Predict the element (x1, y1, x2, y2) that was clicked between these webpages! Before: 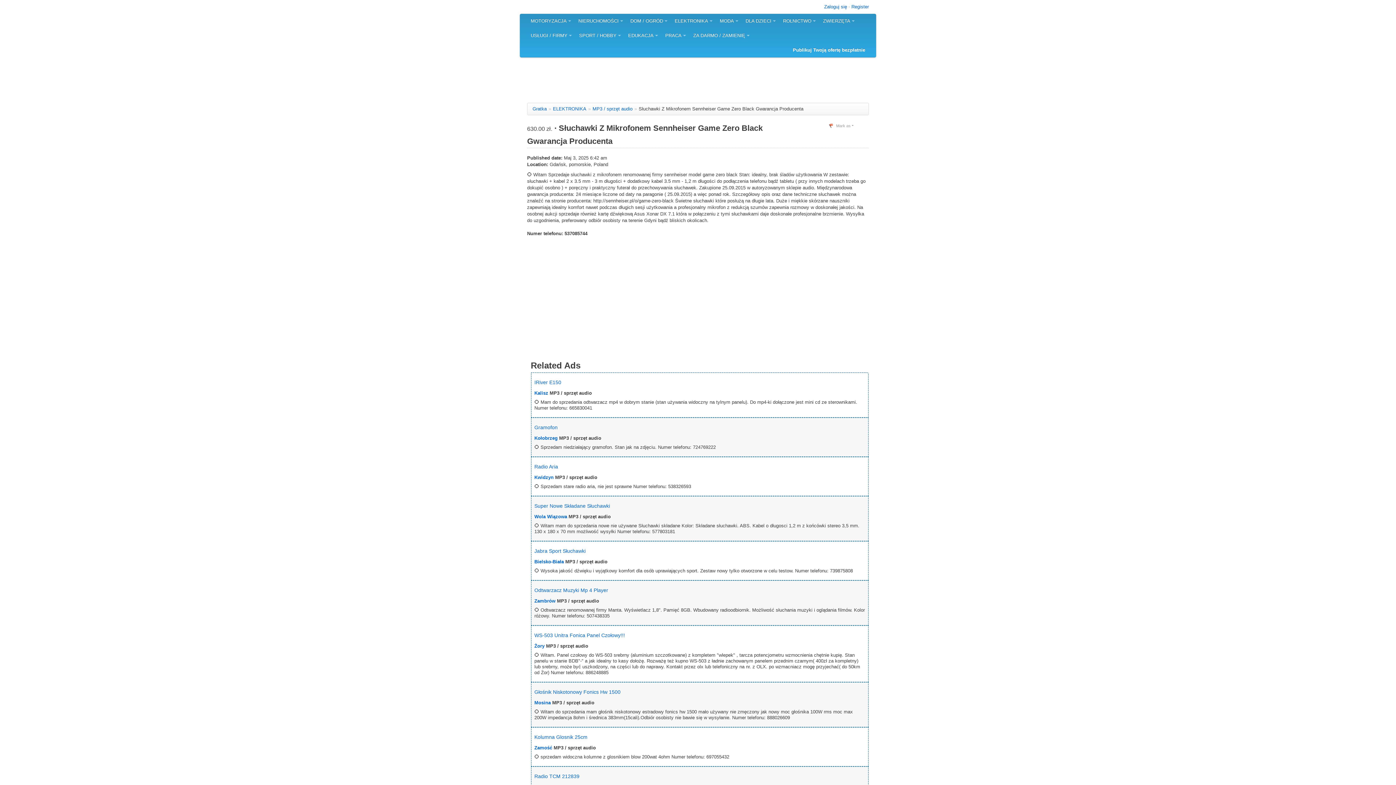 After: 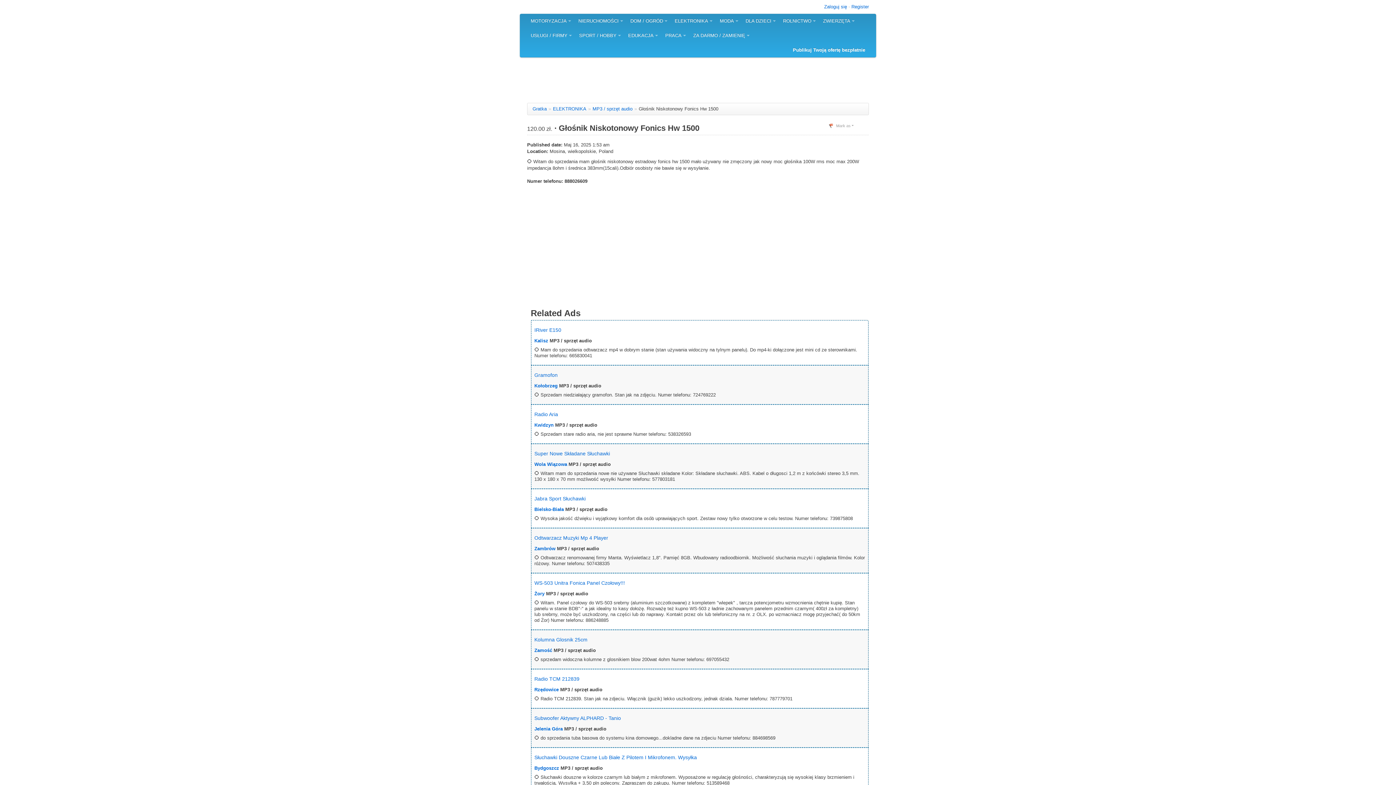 Action: label: Głośnik Niskotonowy Fonics Hw 1500 bbox: (534, 689, 620, 695)